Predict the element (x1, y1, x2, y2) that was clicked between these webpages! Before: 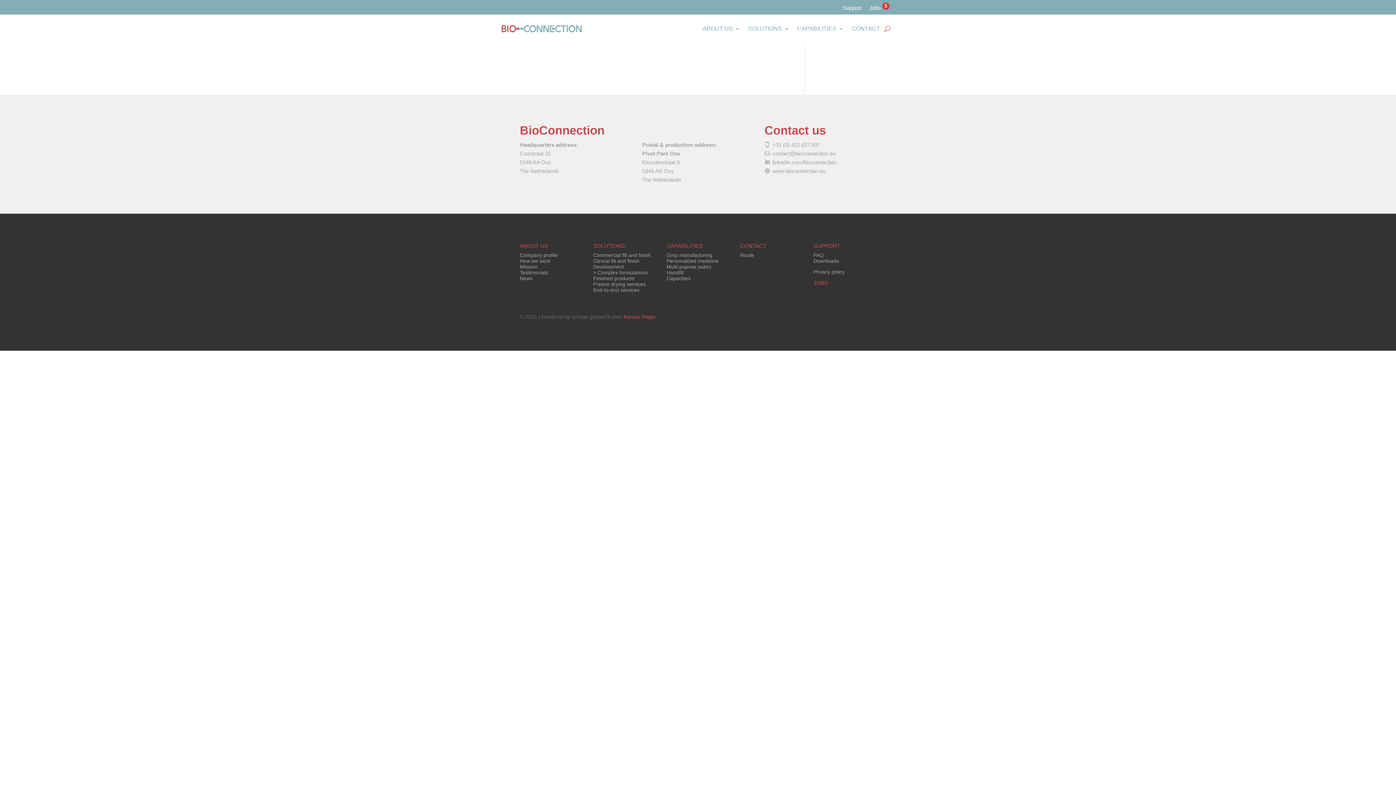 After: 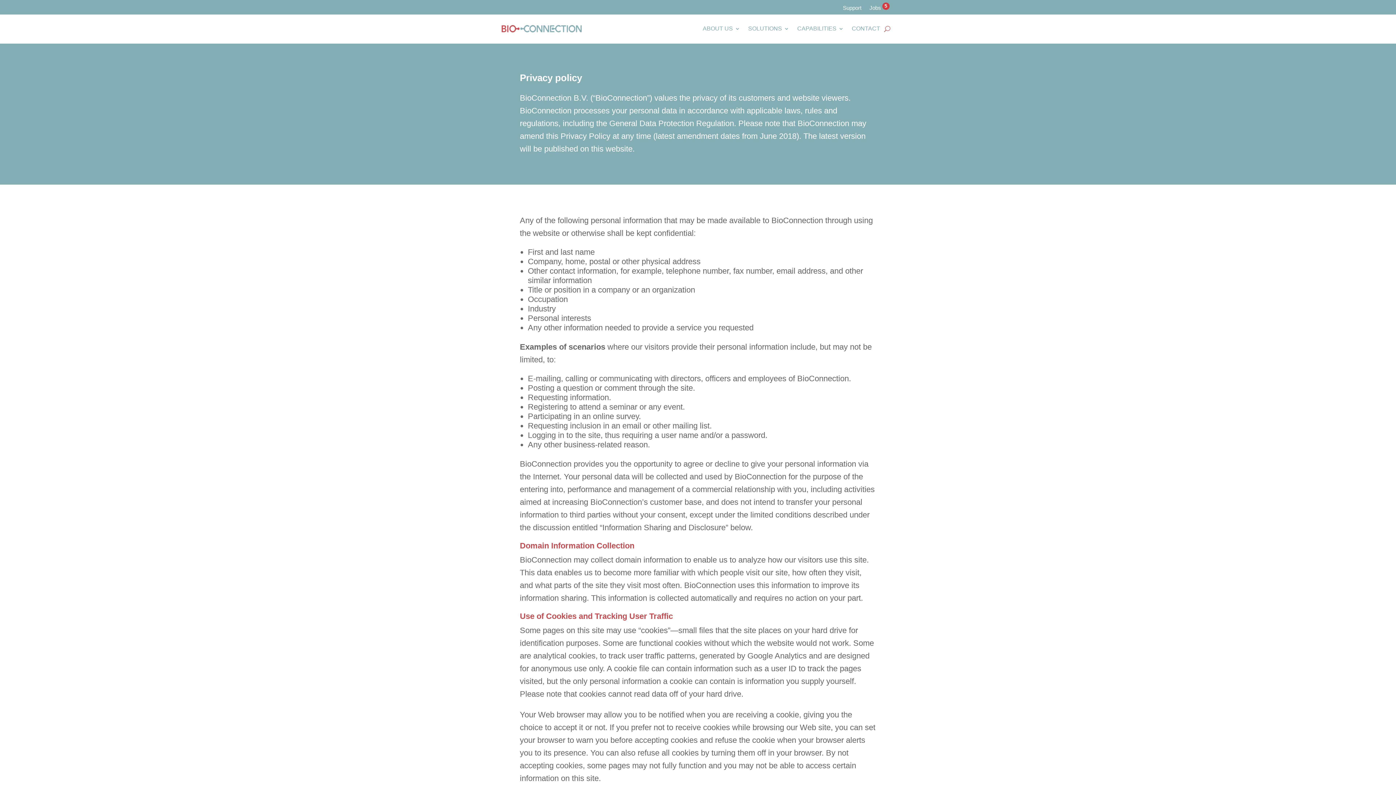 Action: bbox: (813, 269, 844, 275) label: Privacy policy